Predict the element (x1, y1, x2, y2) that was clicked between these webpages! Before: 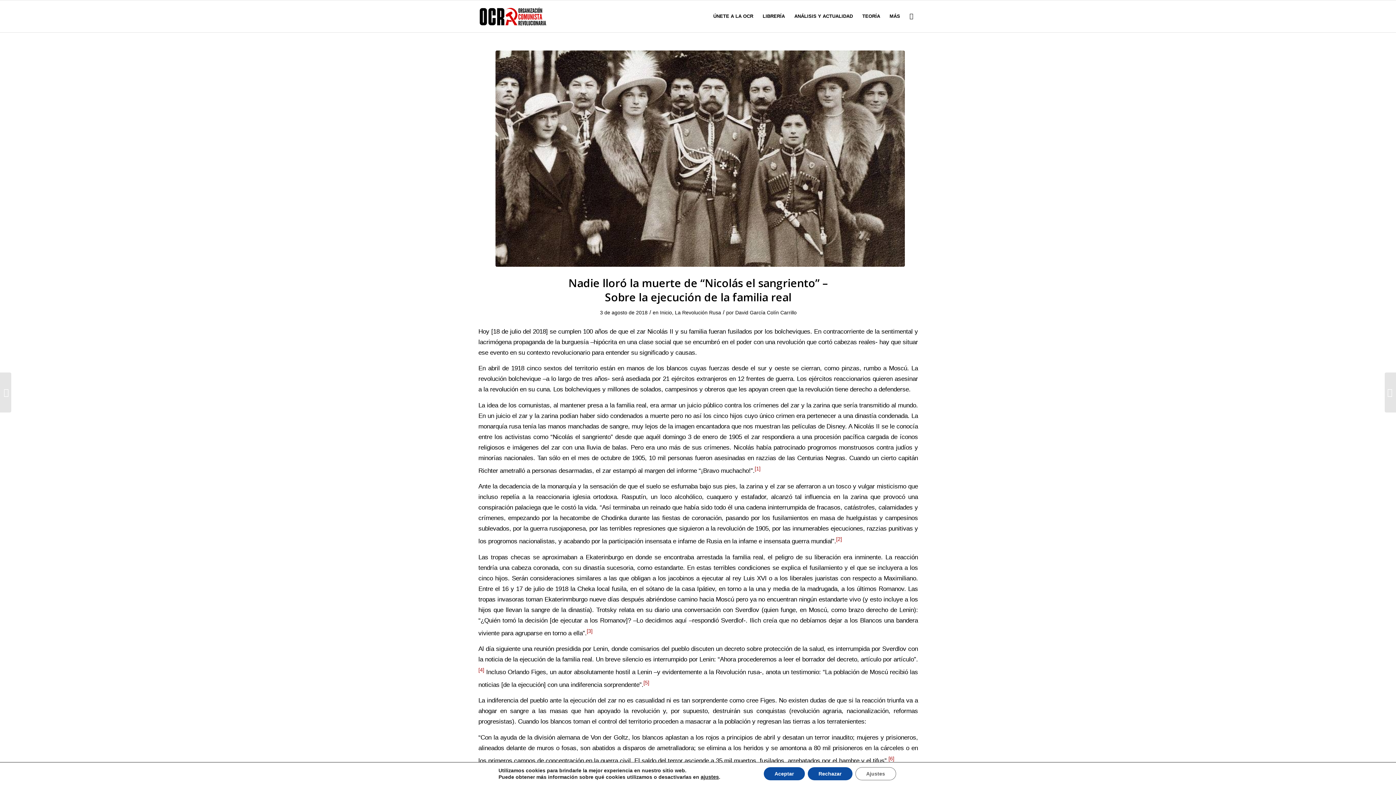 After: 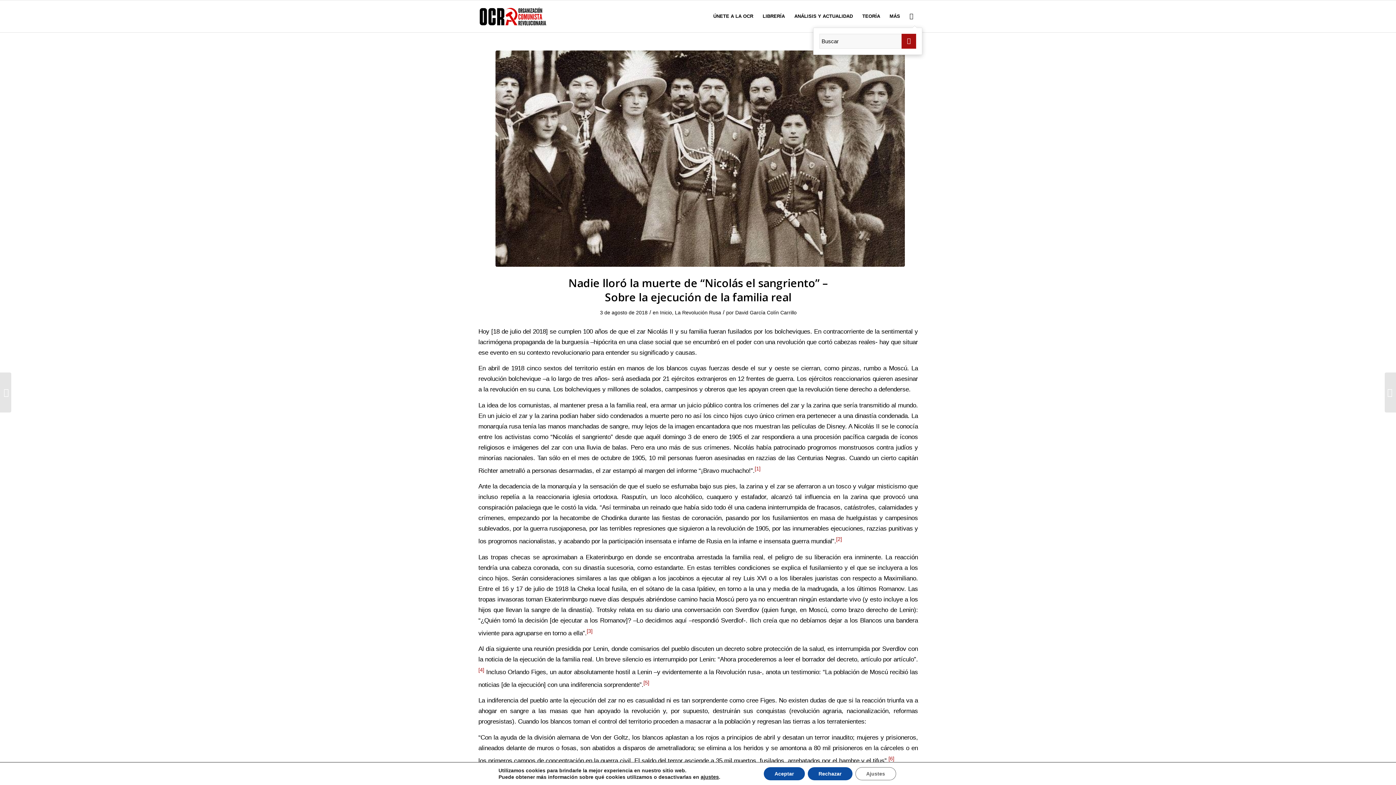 Action: bbox: (905, 0, 918, 32) label: Buscar